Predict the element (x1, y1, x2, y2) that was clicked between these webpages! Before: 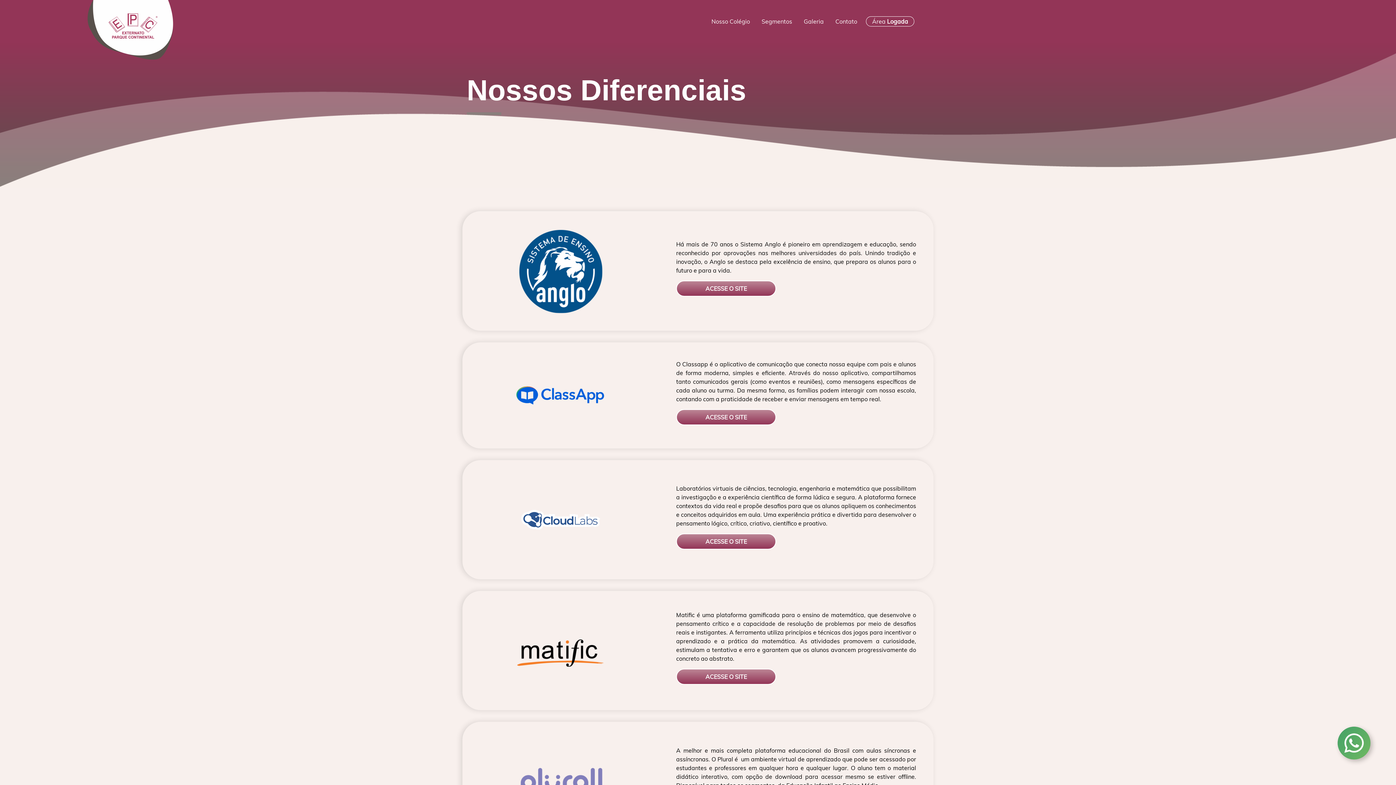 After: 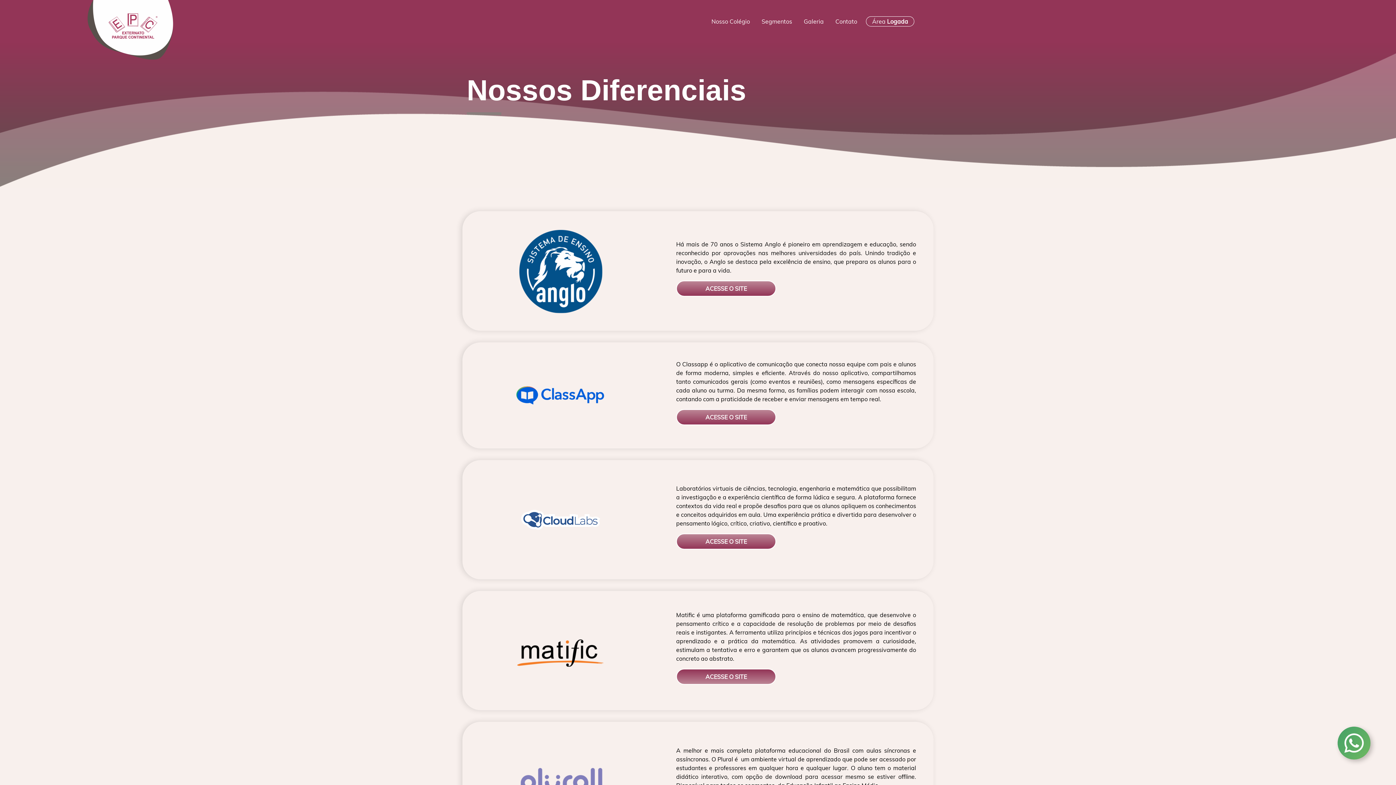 Action: label: ACESSE O SITE bbox: (676, 669, 776, 685)